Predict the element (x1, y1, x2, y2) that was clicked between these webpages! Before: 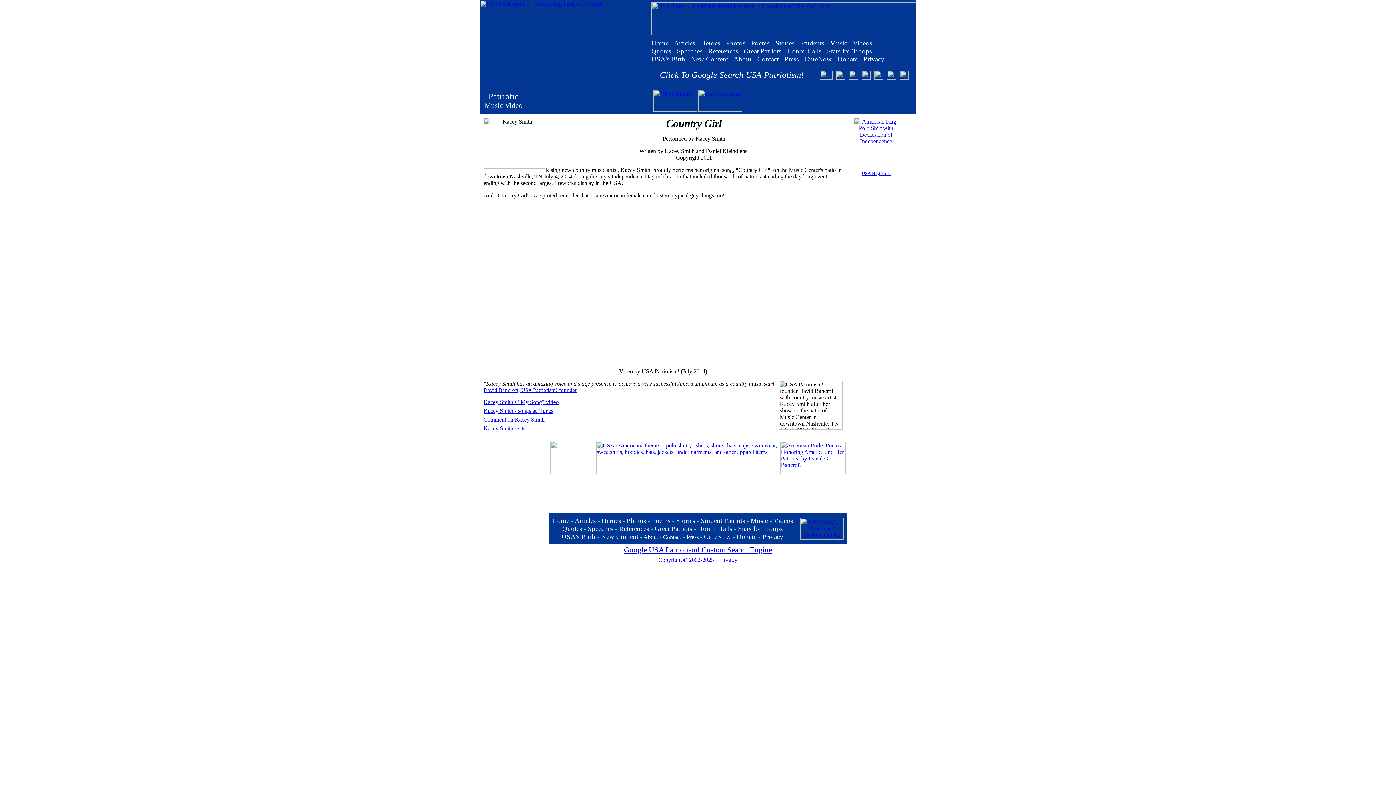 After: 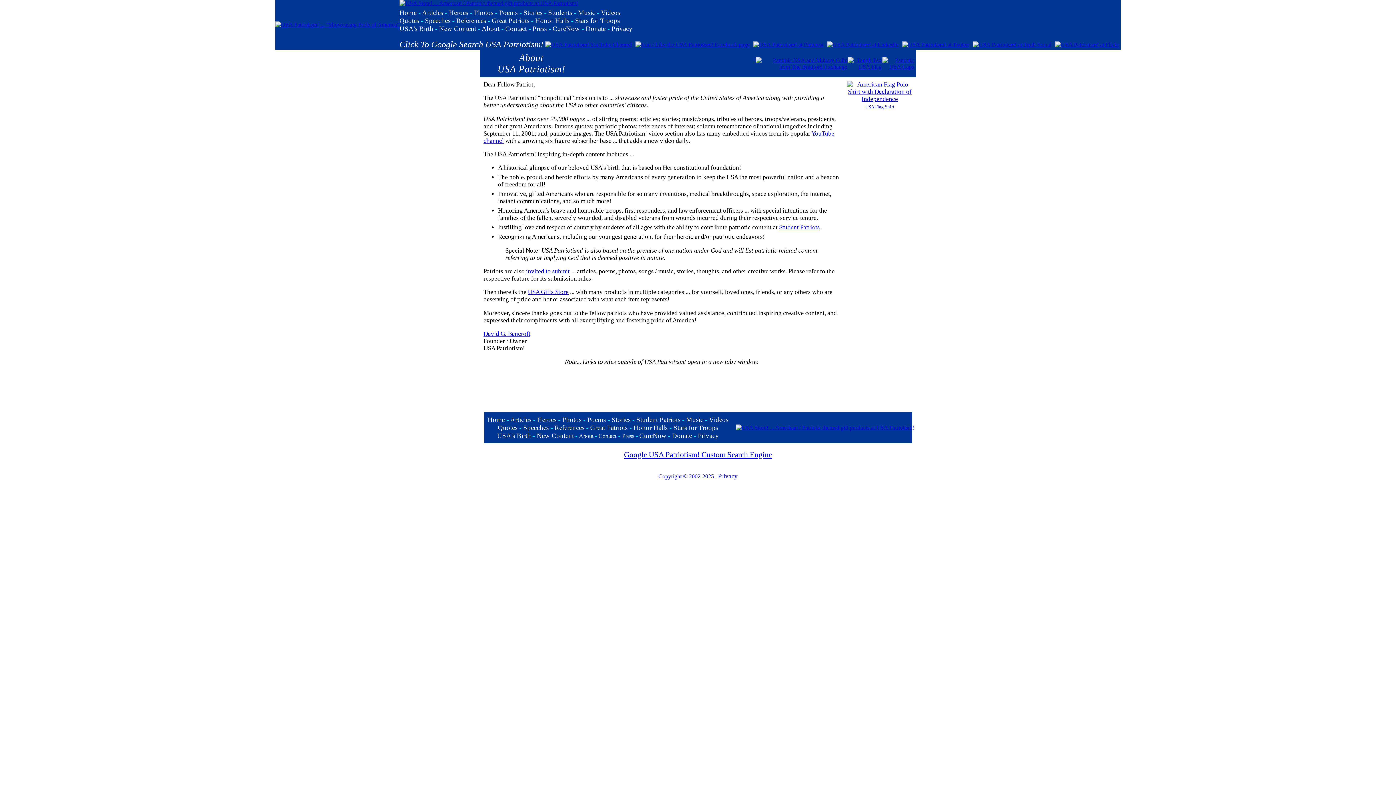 Action: bbox: (643, 534, 658, 540) label: About